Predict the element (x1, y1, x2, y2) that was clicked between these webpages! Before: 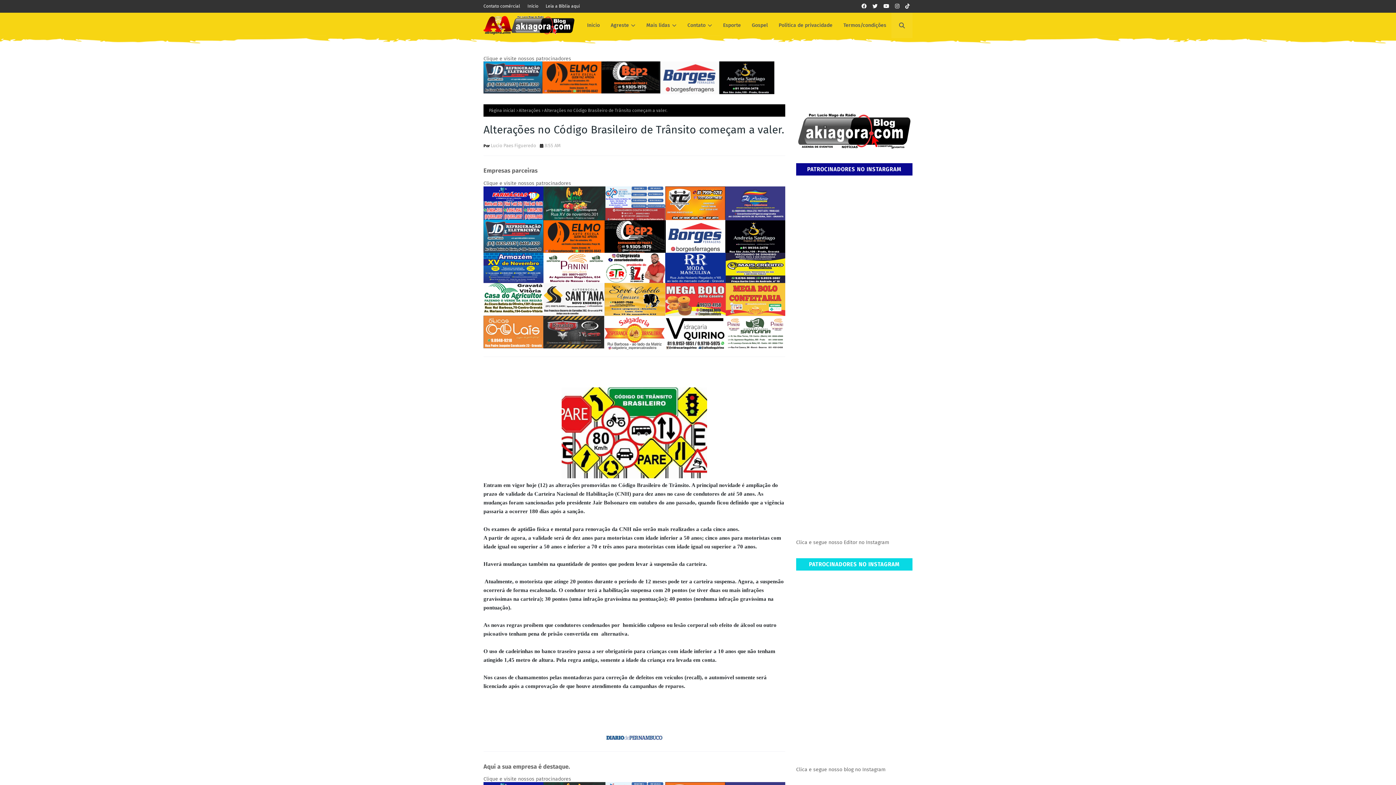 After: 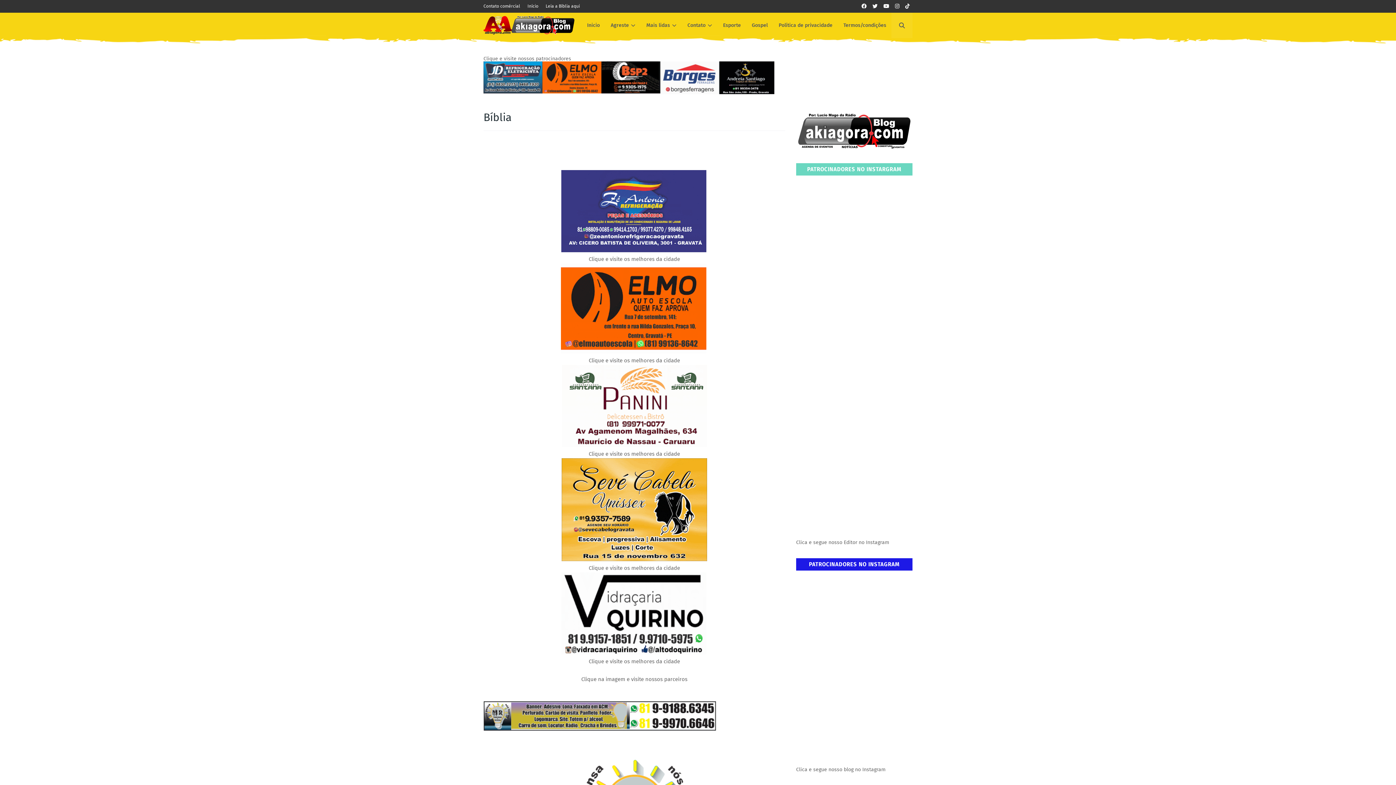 Action: label: Leia a Bíblia aqui bbox: (544, 0, 581, 12)